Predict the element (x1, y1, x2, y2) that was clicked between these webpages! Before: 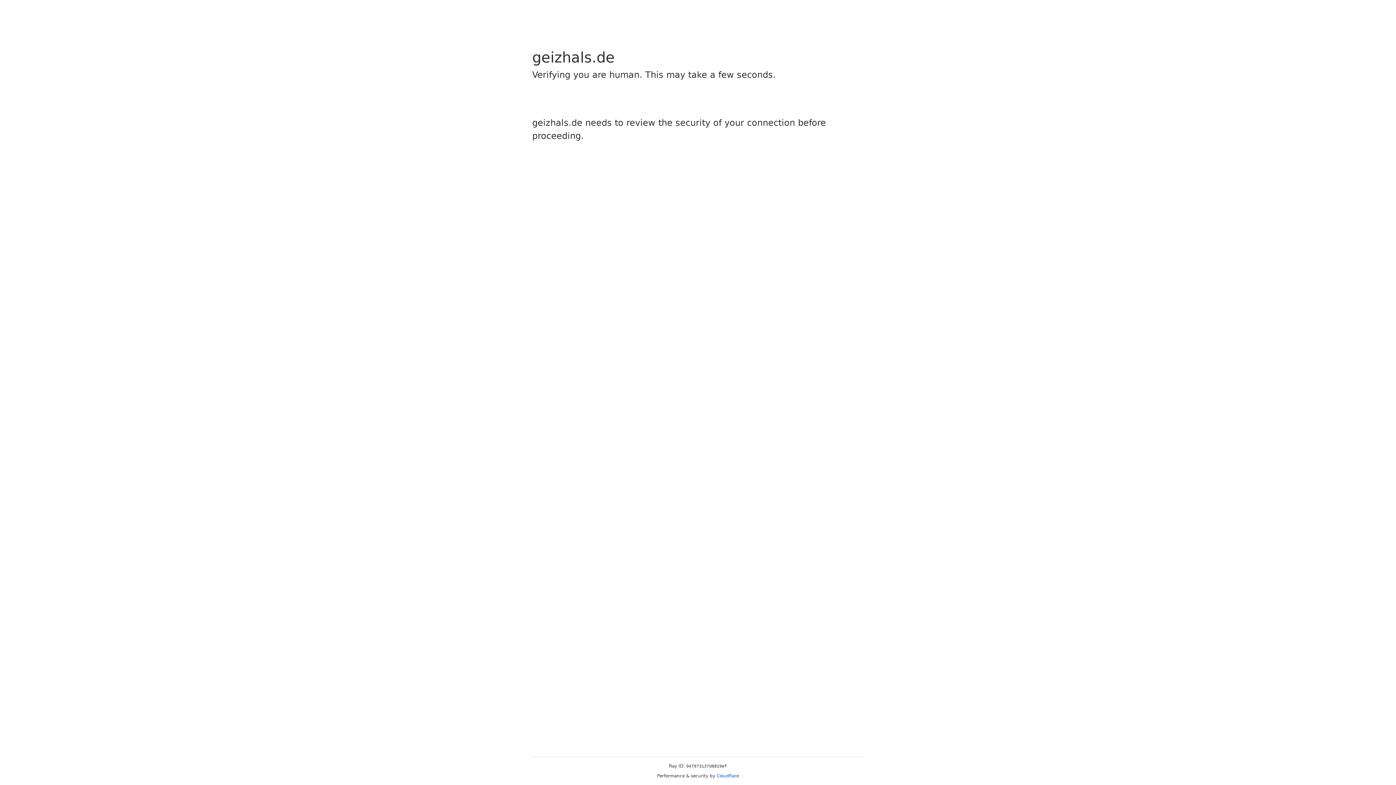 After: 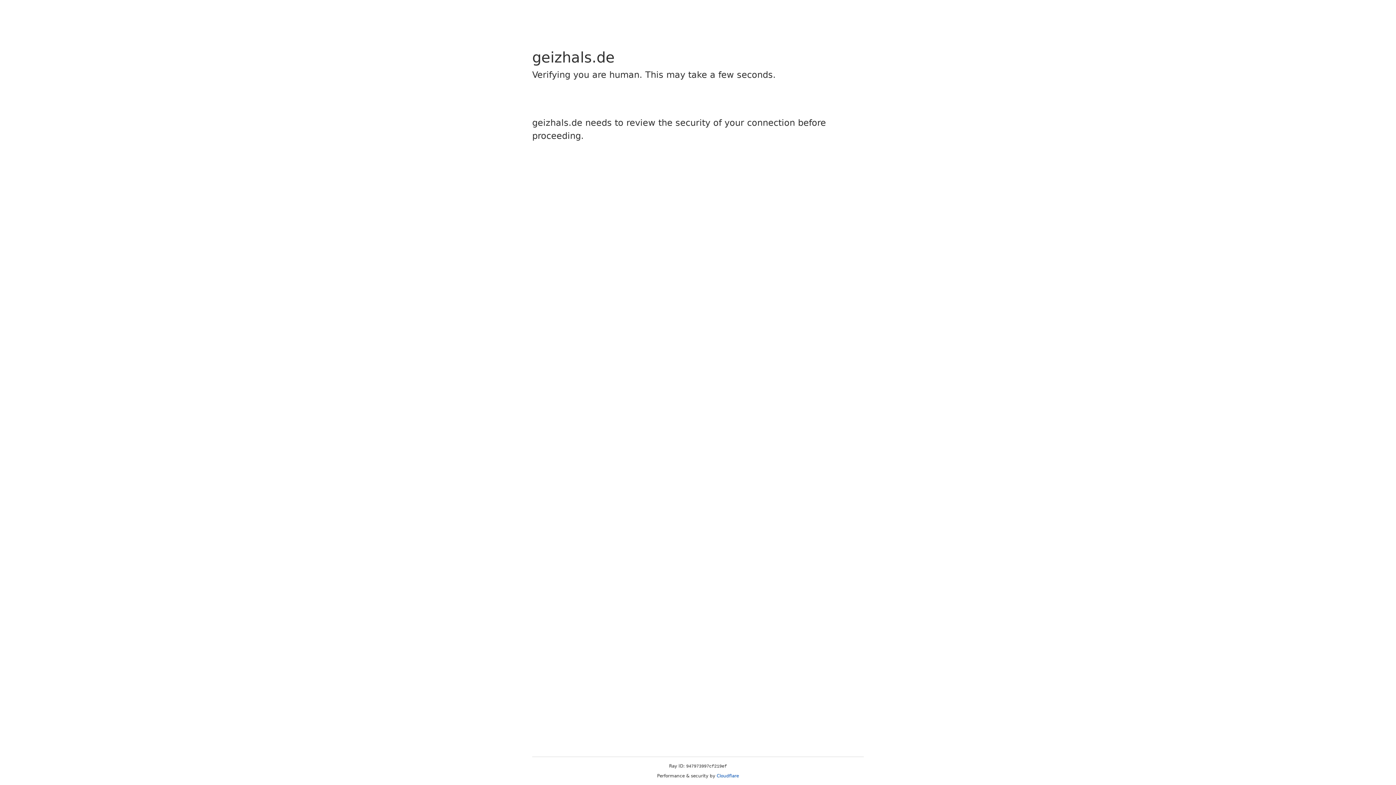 Action: bbox: (716, 773, 739, 778) label: Cloudflare